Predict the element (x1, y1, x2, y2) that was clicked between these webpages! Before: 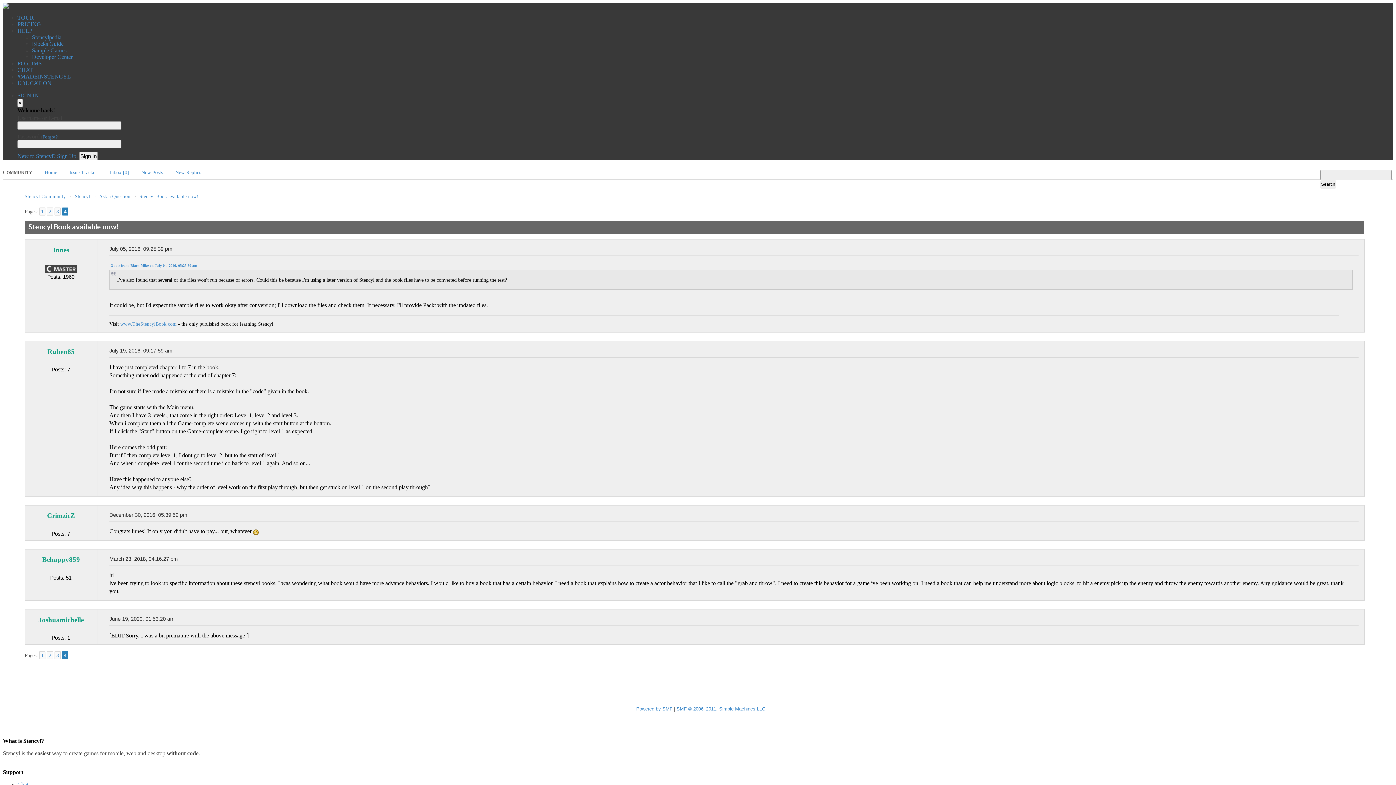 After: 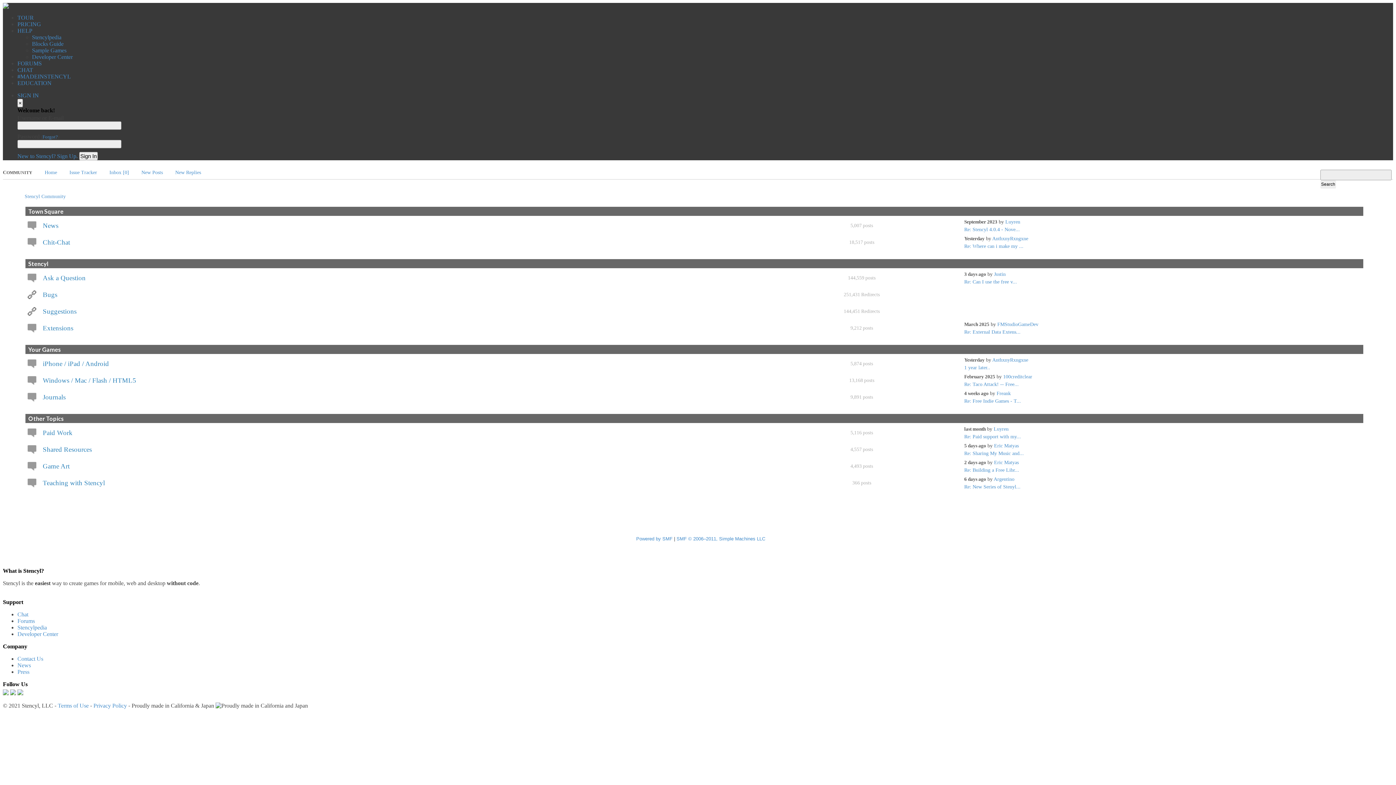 Action: label: Stencyl Community bbox: (24, 193, 65, 199)